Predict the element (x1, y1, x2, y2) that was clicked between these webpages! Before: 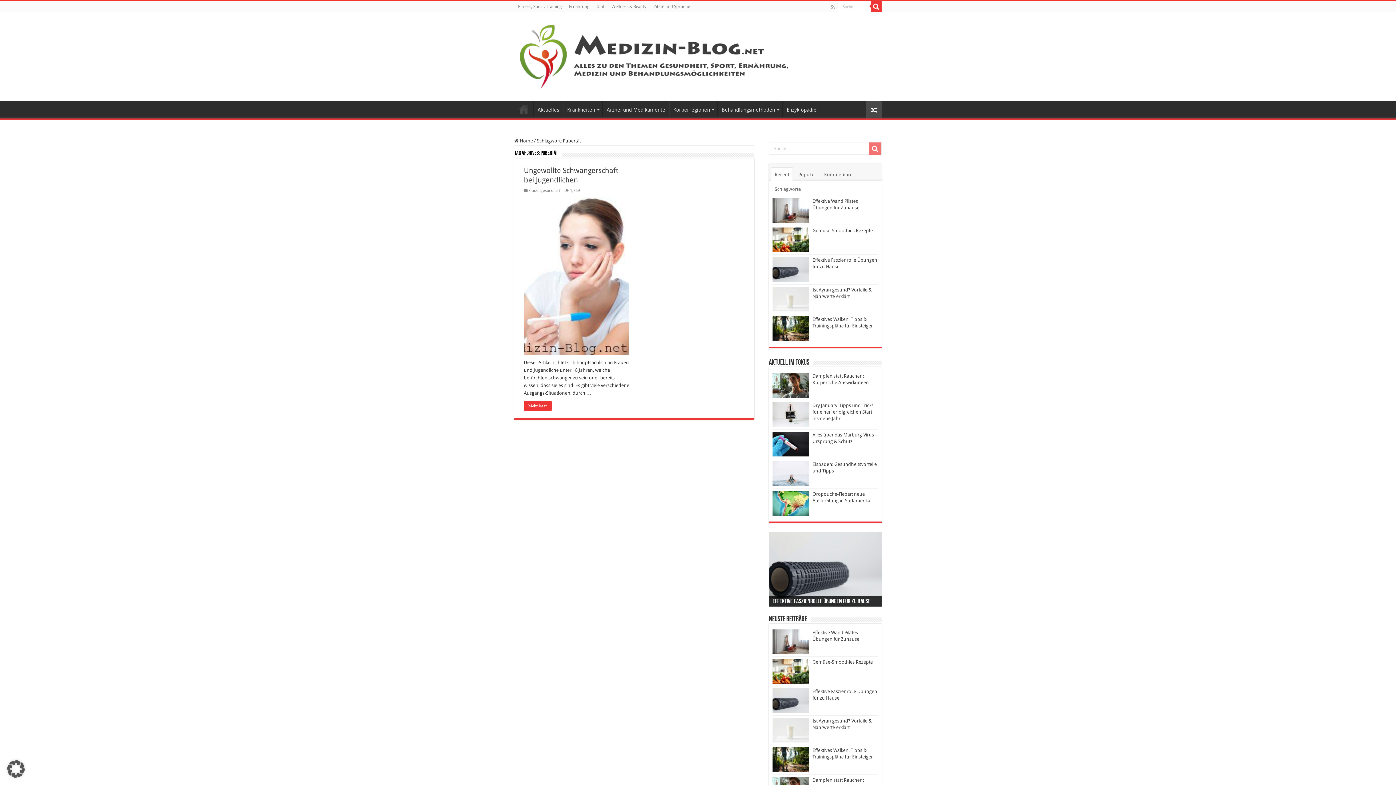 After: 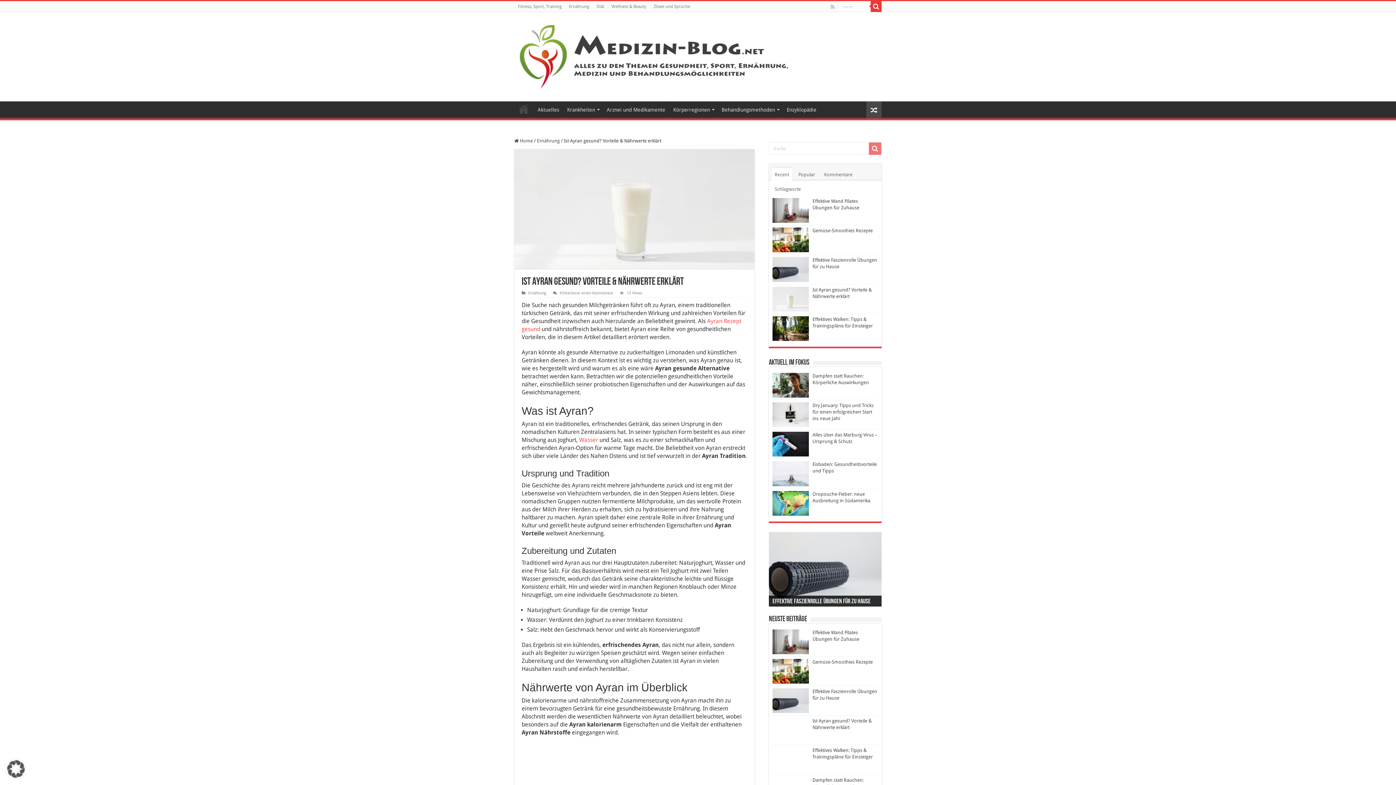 Action: bbox: (772, 286, 809, 311)